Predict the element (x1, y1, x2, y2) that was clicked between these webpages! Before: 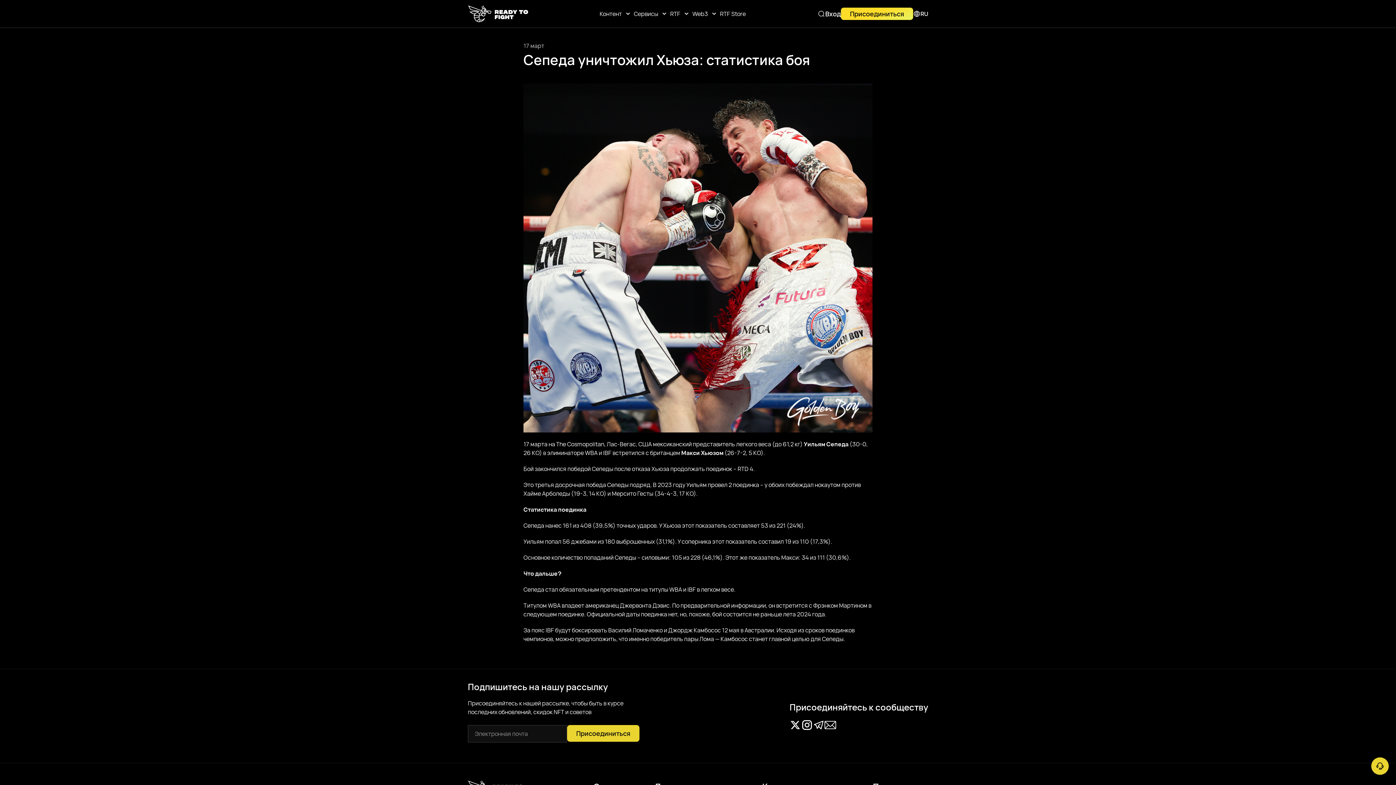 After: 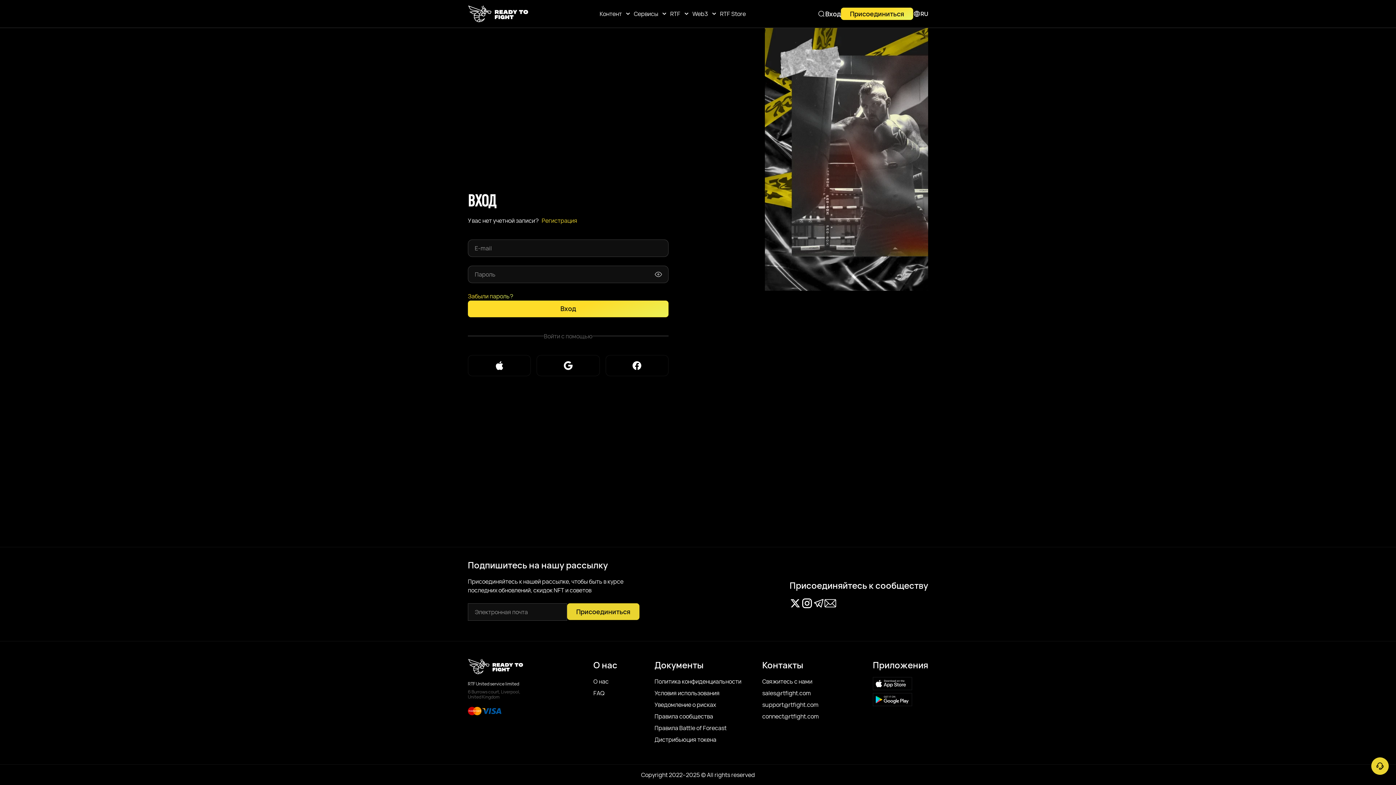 Action: bbox: (825, 7, 841, 20) label: Вход